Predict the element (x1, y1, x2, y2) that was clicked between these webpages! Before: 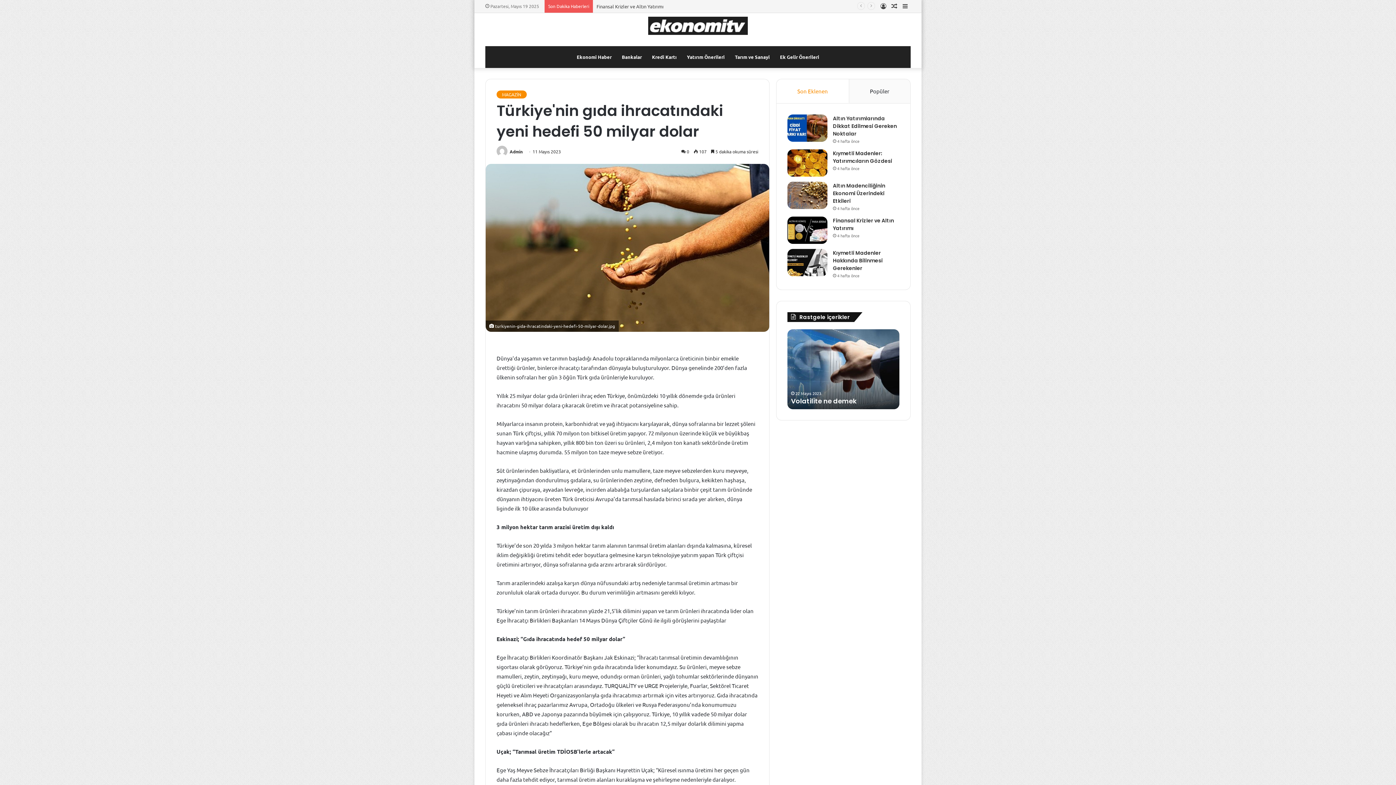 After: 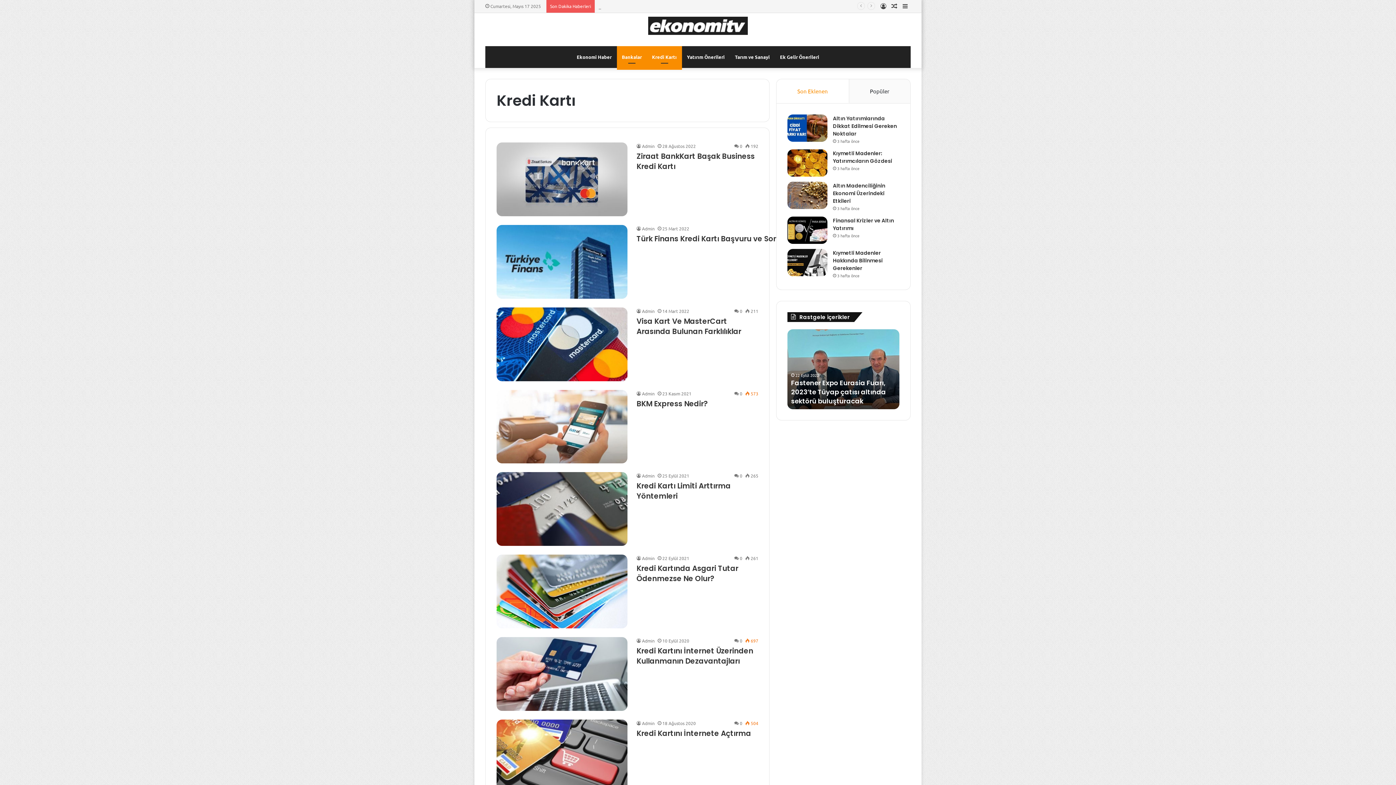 Action: bbox: (647, 46, 682, 67) label: Kredi Kartı